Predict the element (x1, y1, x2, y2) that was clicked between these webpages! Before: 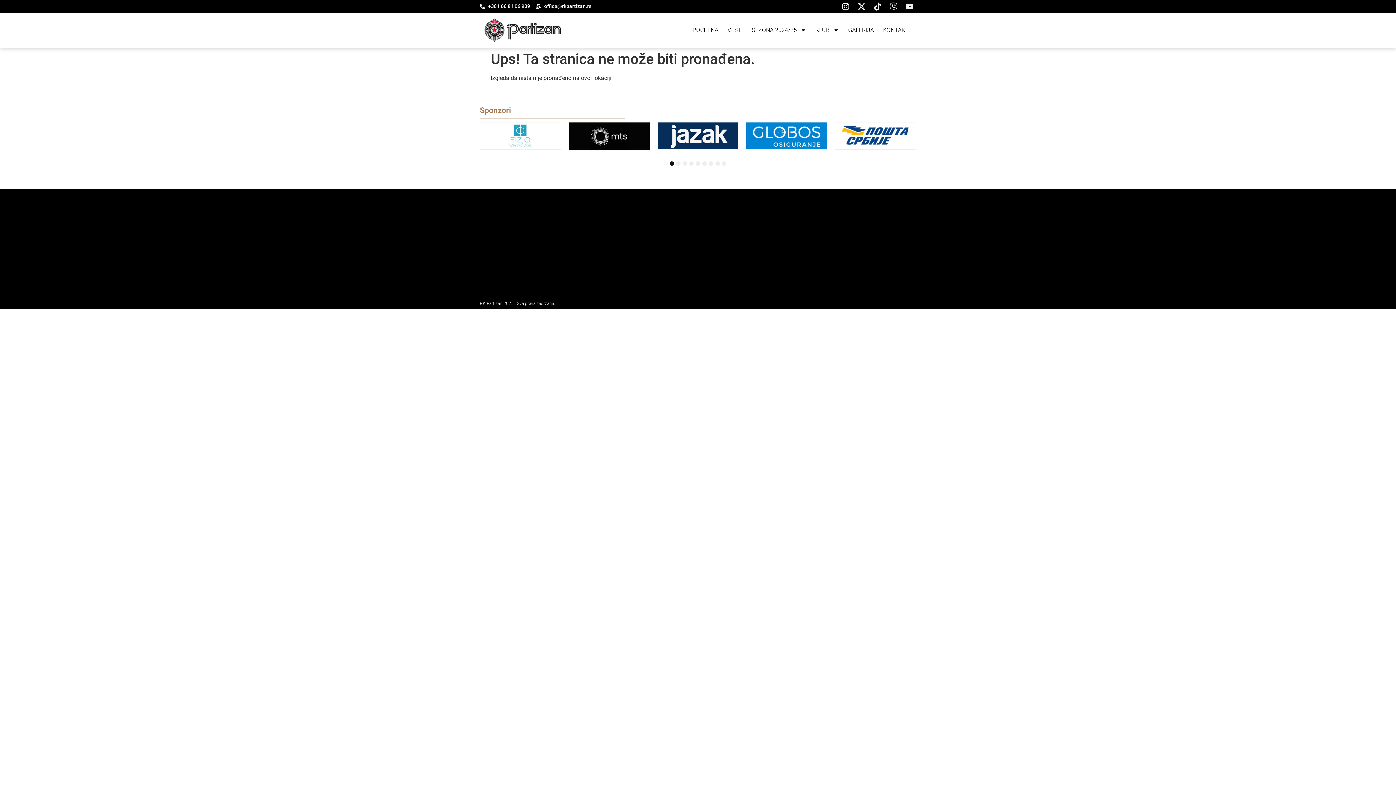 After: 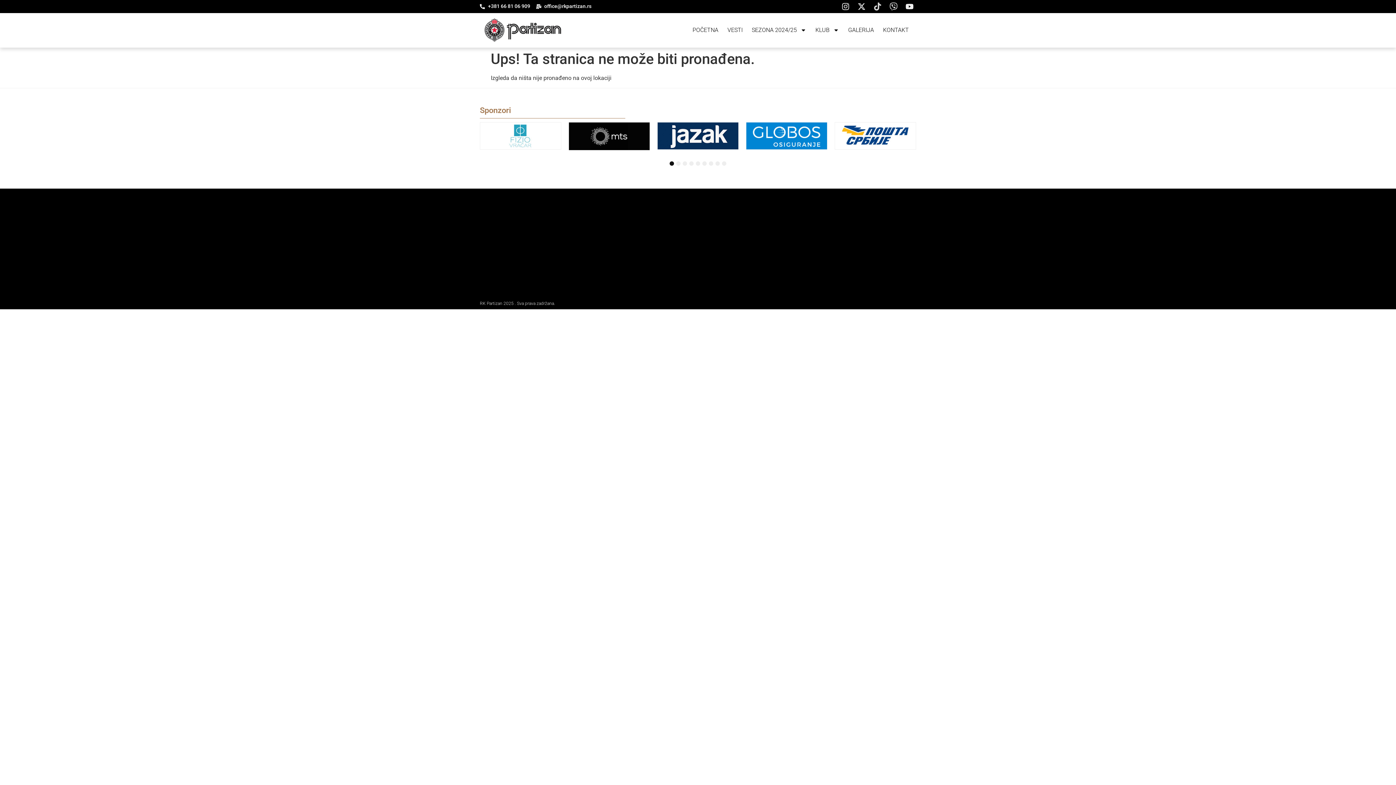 Action: label: Tiktok bbox: (871, 0, 884, 12)